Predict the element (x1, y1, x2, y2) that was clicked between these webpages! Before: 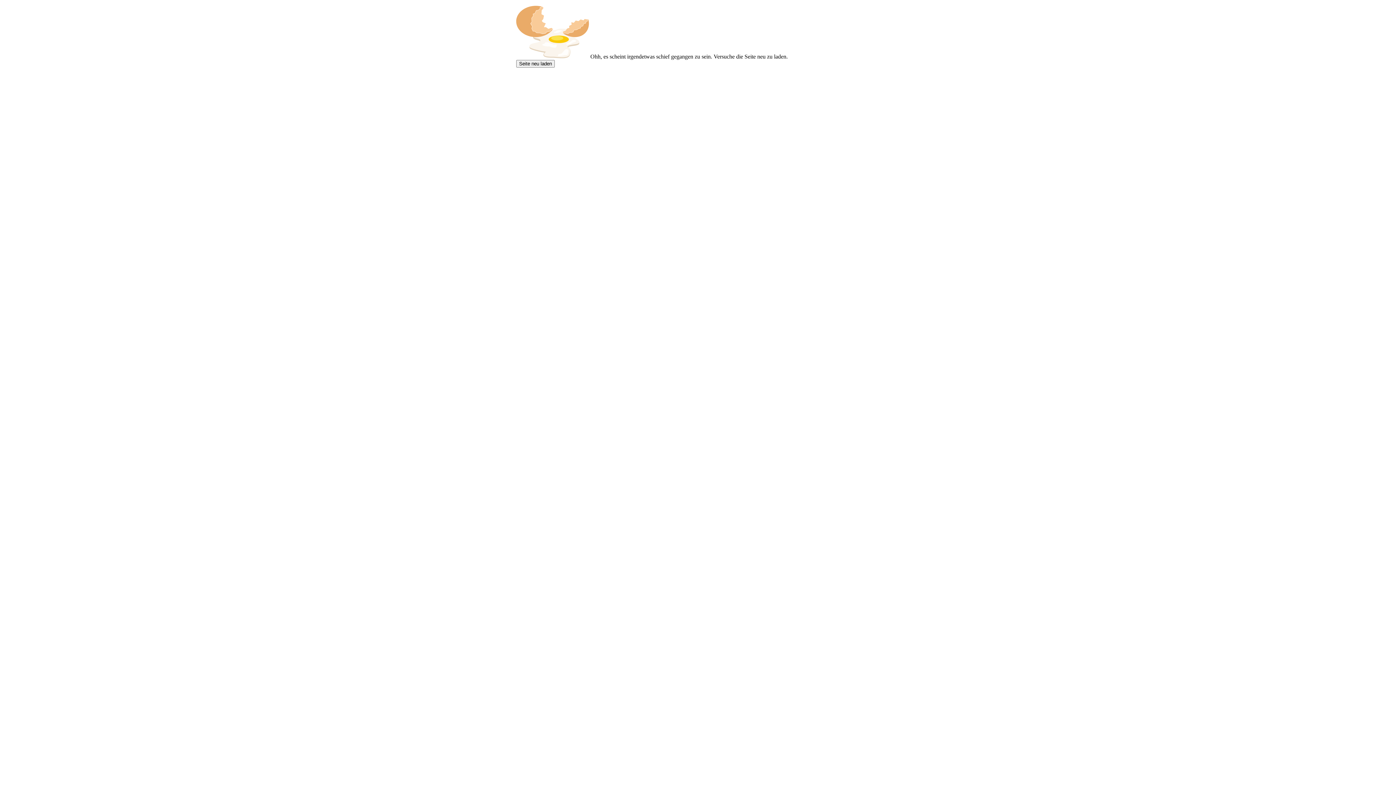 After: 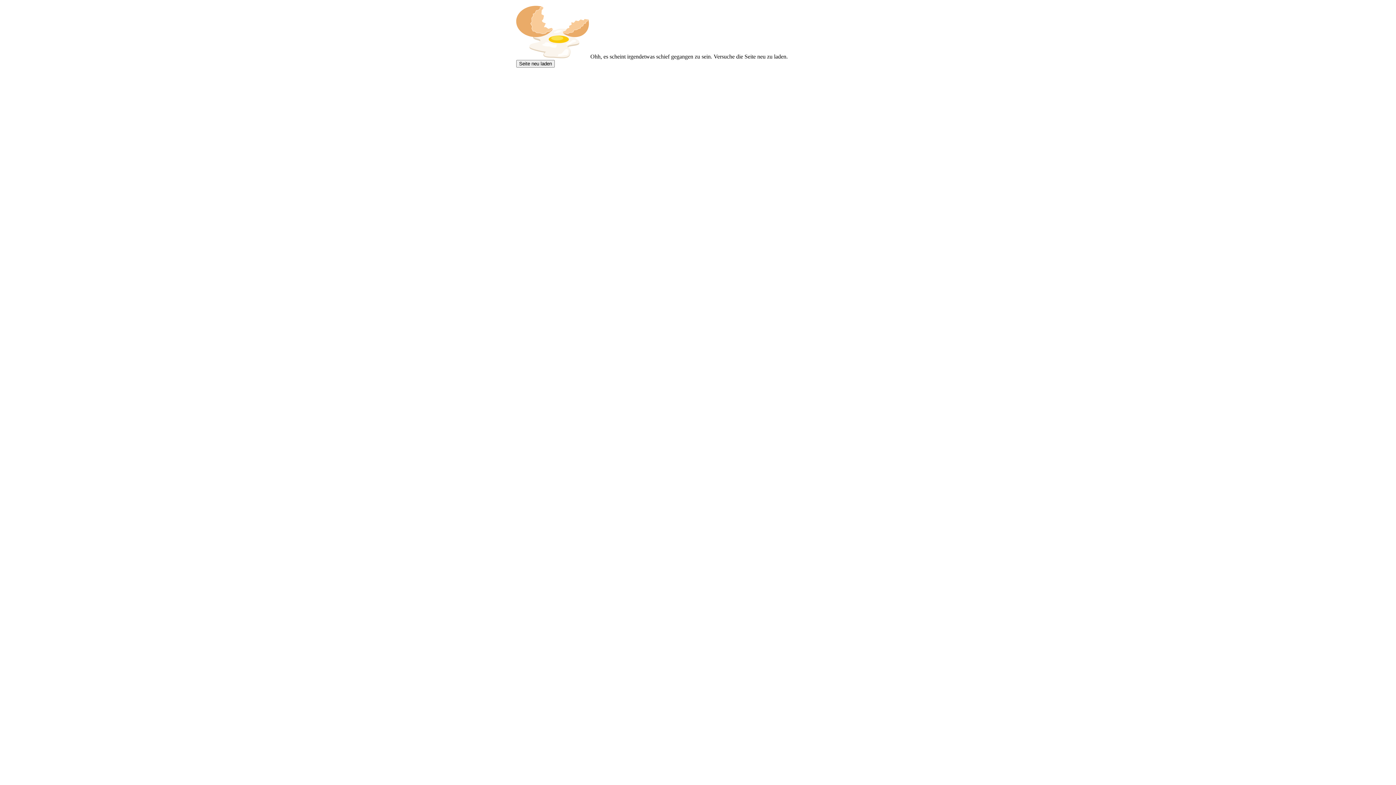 Action: label: Seite neu laden bbox: (516, 60, 554, 67)